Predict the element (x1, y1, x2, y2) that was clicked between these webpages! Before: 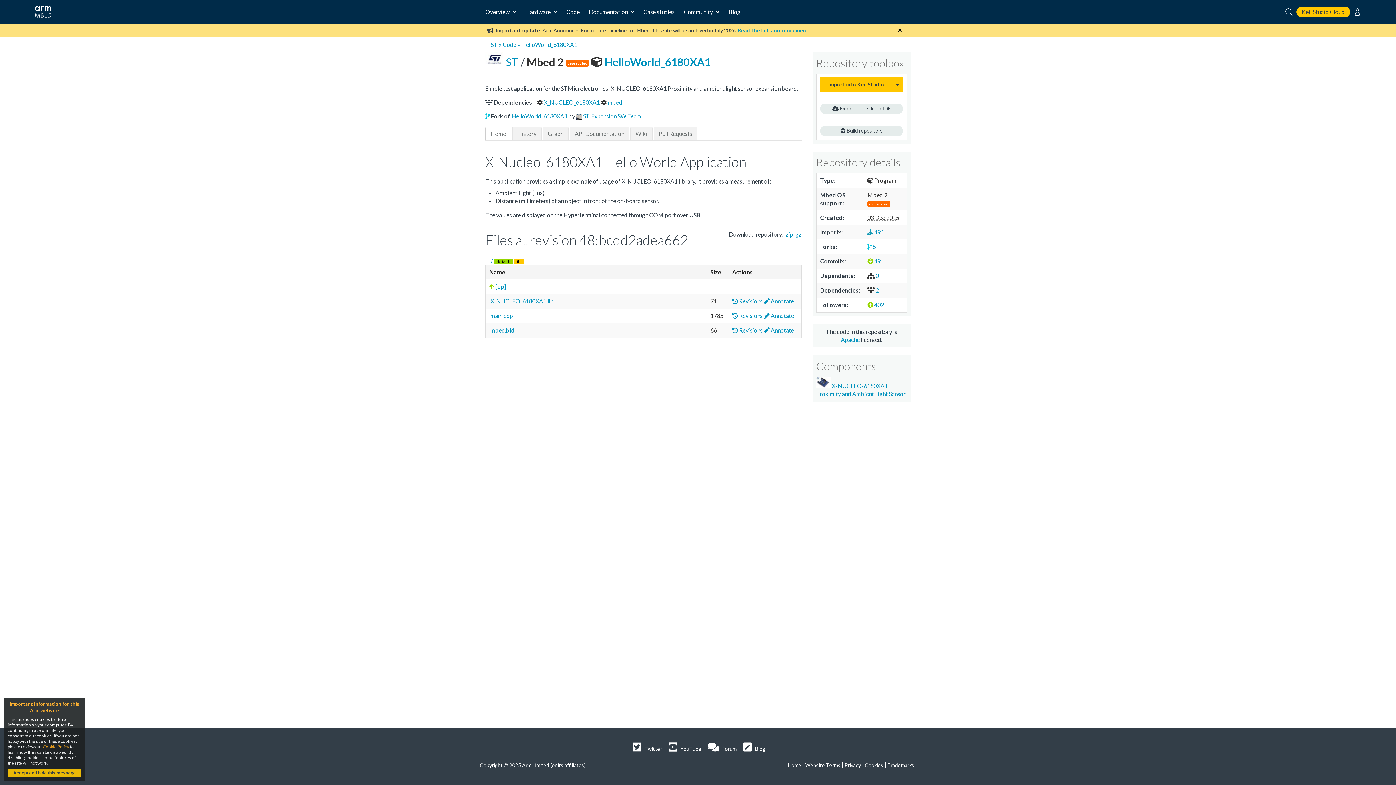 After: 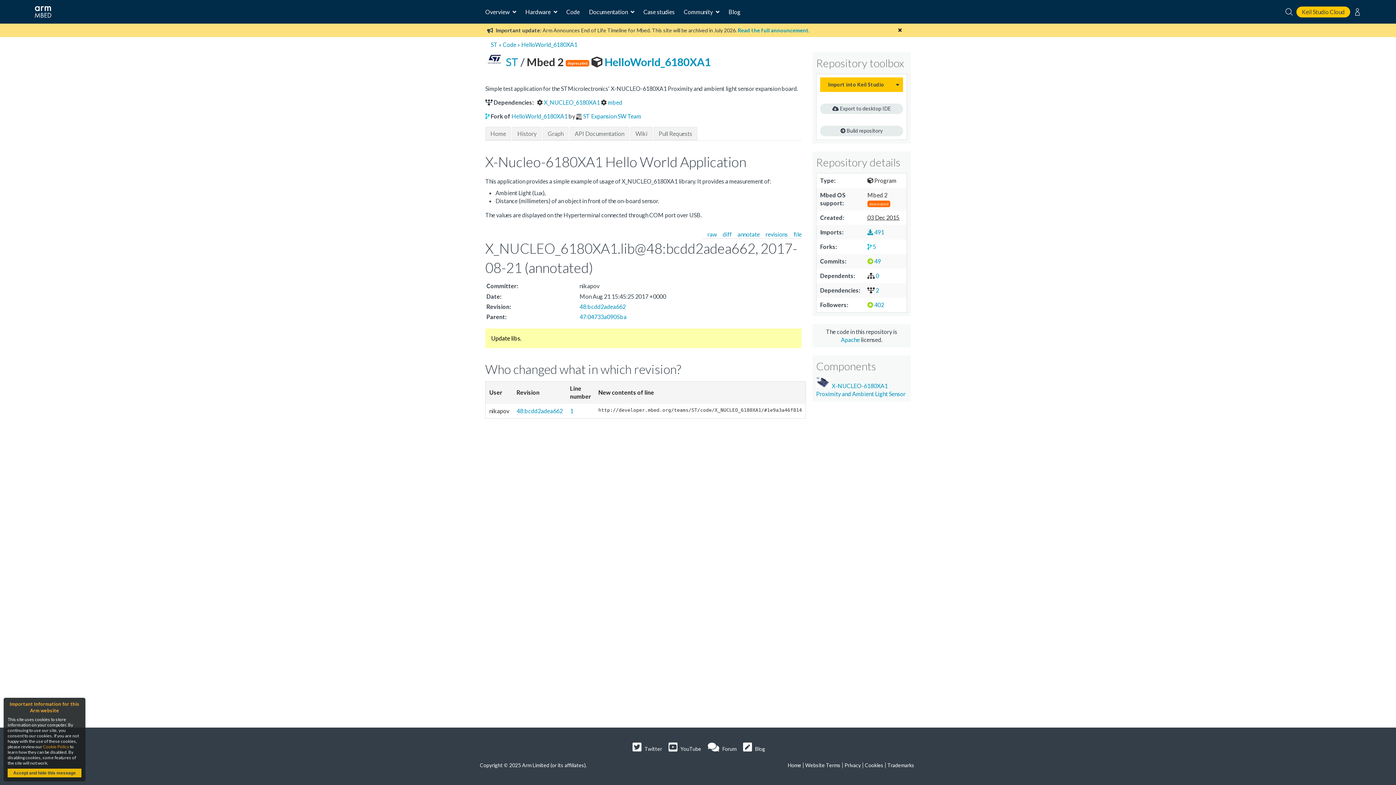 Action: label:  Annotate bbox: (764, 297, 794, 304)